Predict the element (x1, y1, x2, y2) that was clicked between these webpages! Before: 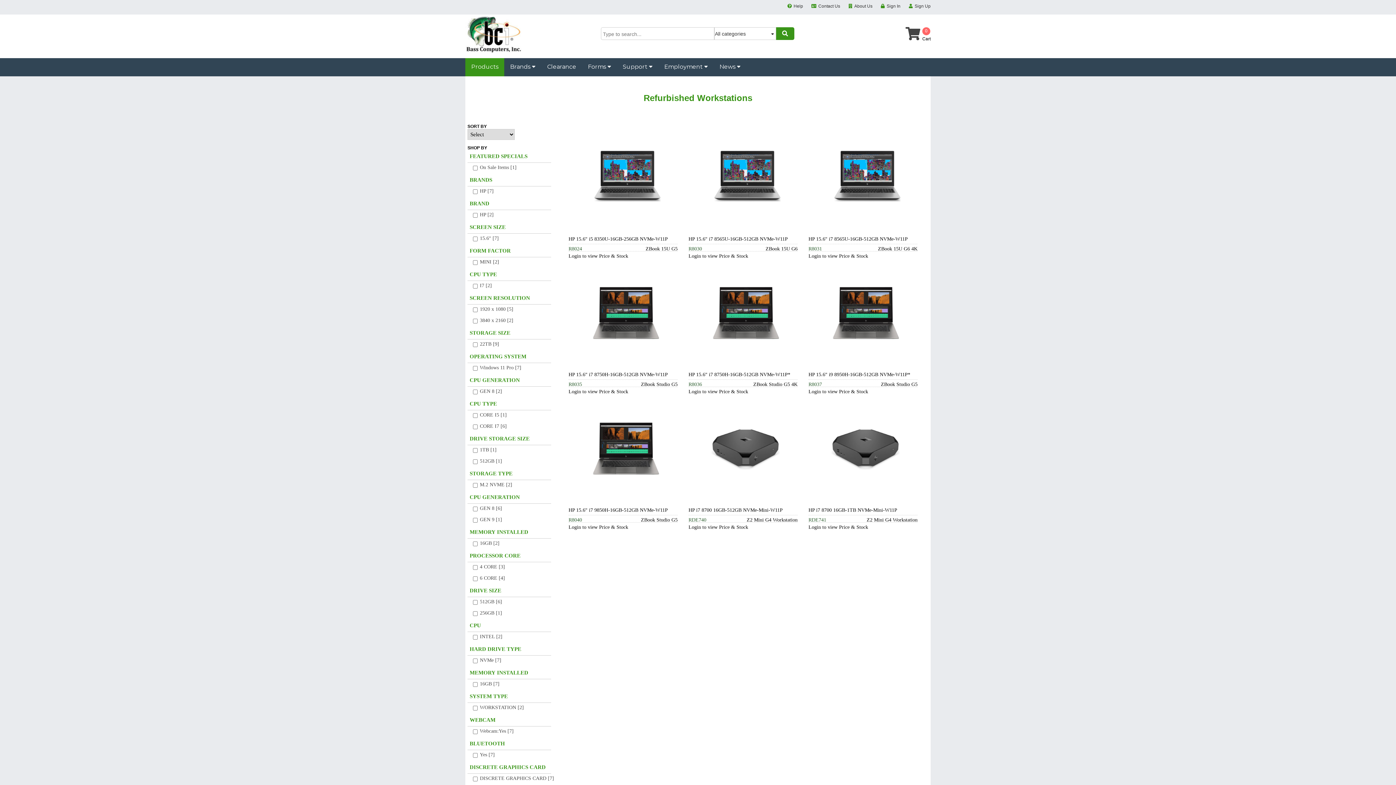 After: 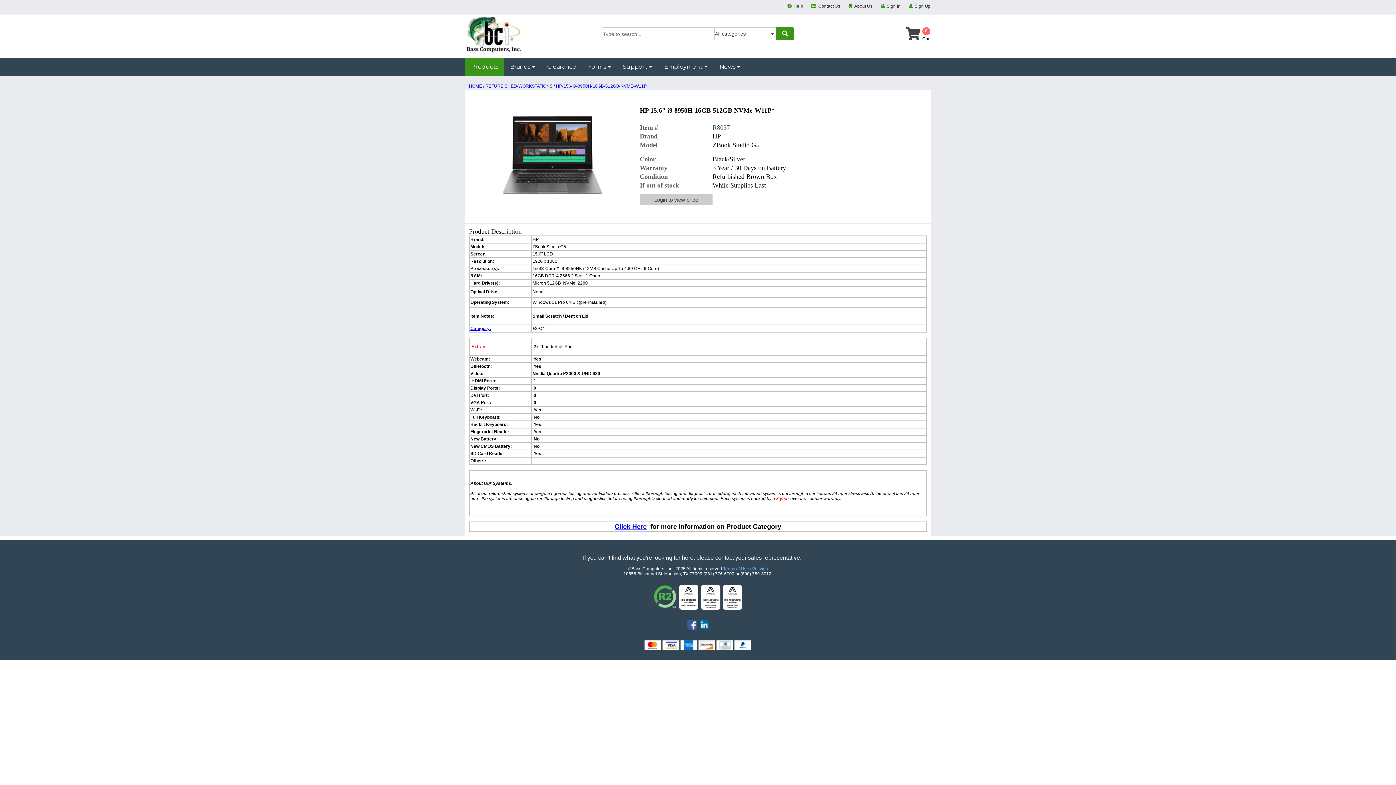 Action: bbox: (808, 372, 910, 377) label: HP 15.6" i9 8950H-16GB-512GB NVMe-W11P*